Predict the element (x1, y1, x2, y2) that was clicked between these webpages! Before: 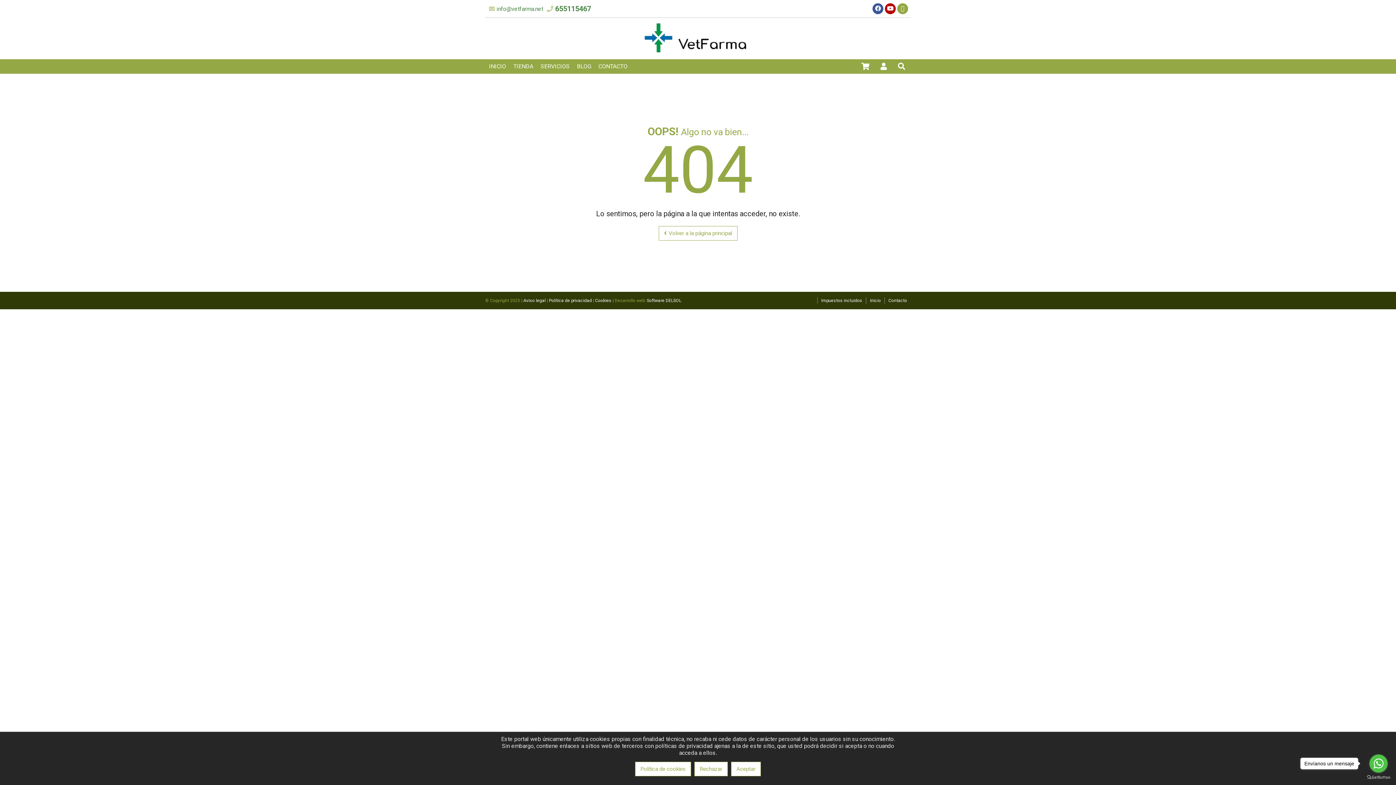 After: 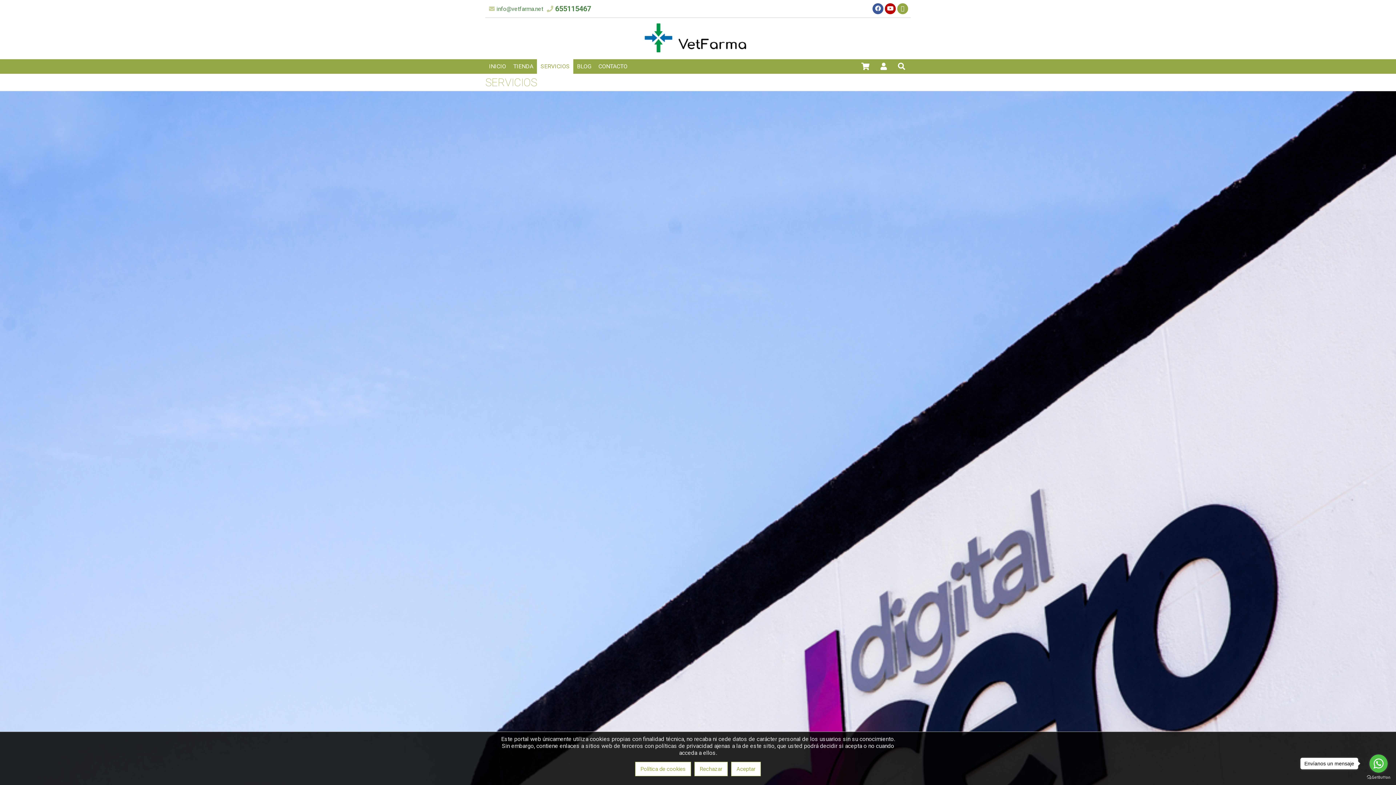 Action: label: SERVICIOS bbox: (537, 59, 573, 73)